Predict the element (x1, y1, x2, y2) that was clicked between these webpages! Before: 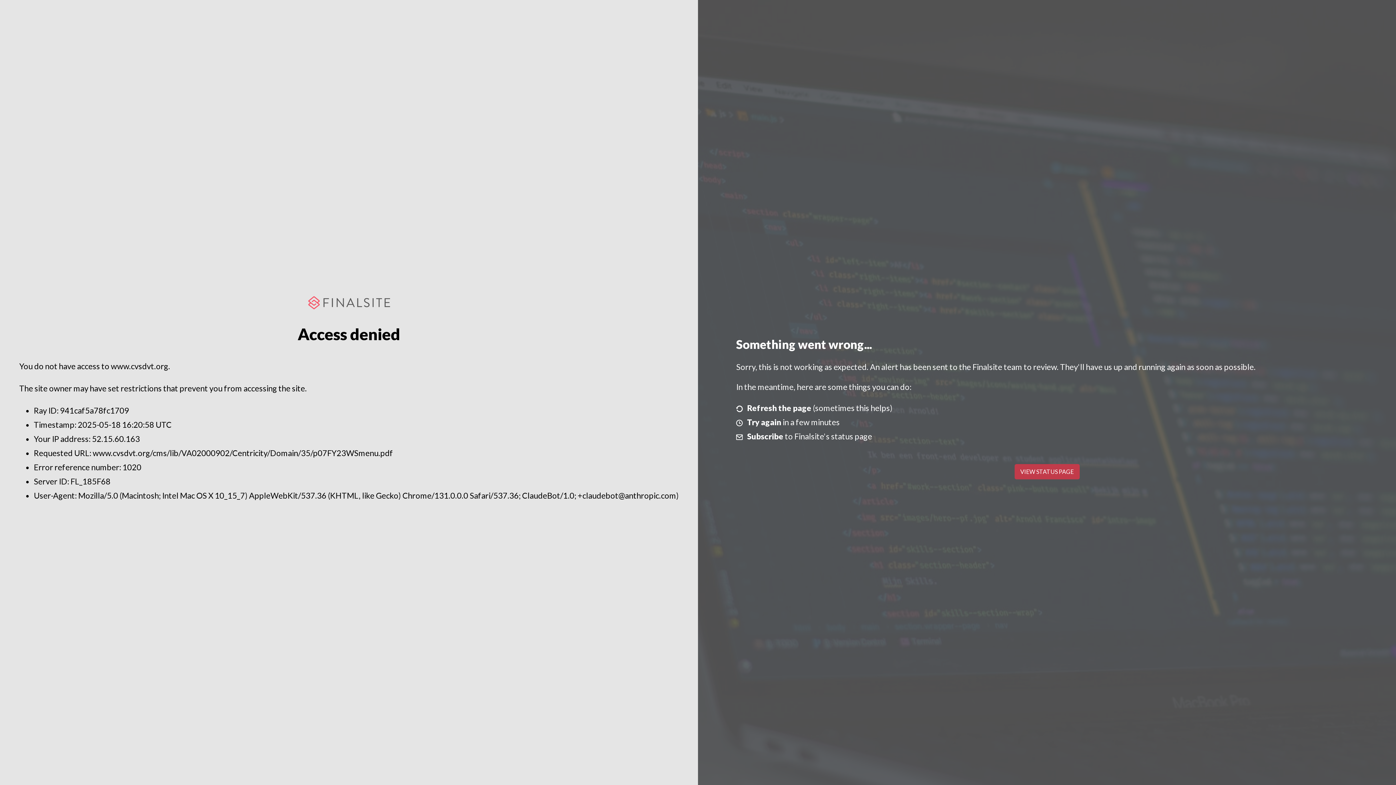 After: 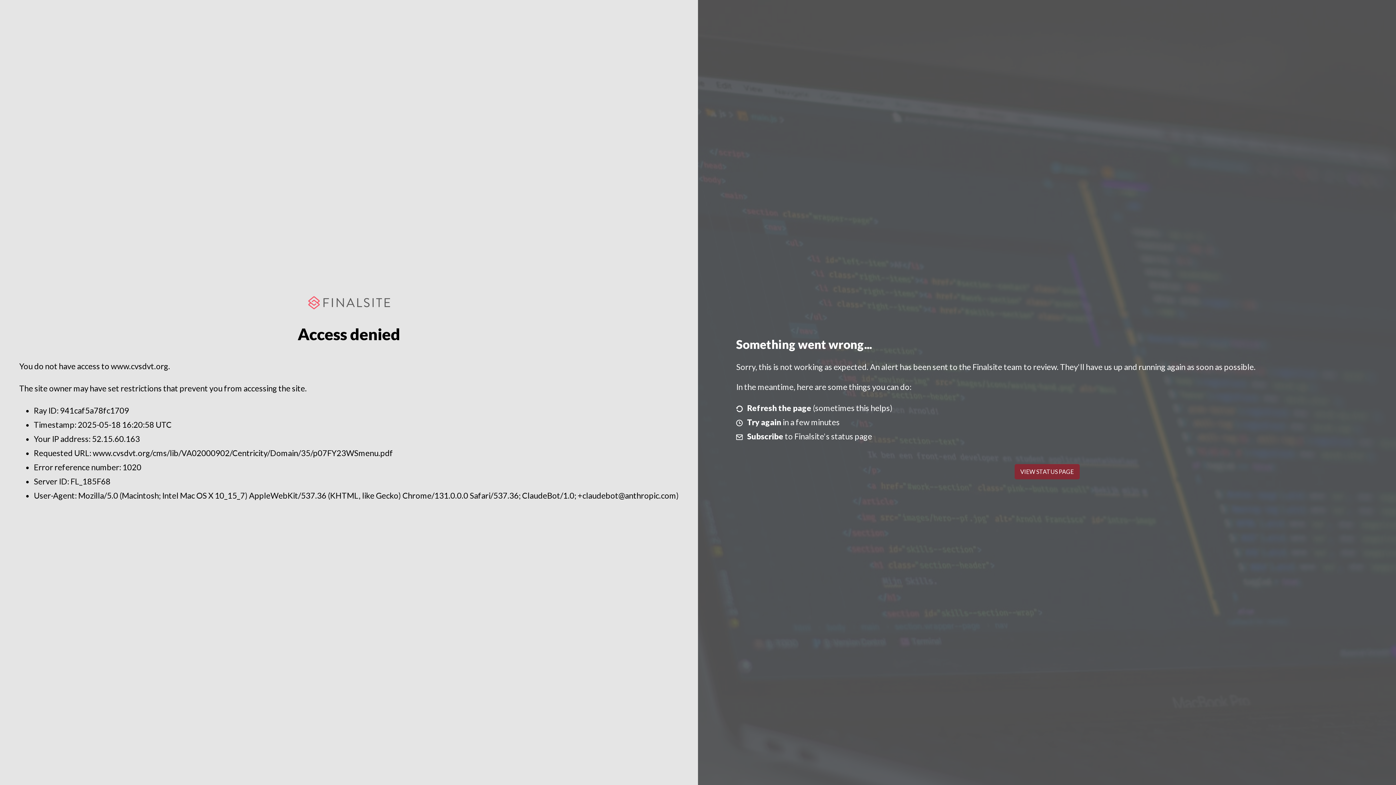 Action: bbox: (1014, 464, 1079, 479) label: VIEW STATUS PAGE